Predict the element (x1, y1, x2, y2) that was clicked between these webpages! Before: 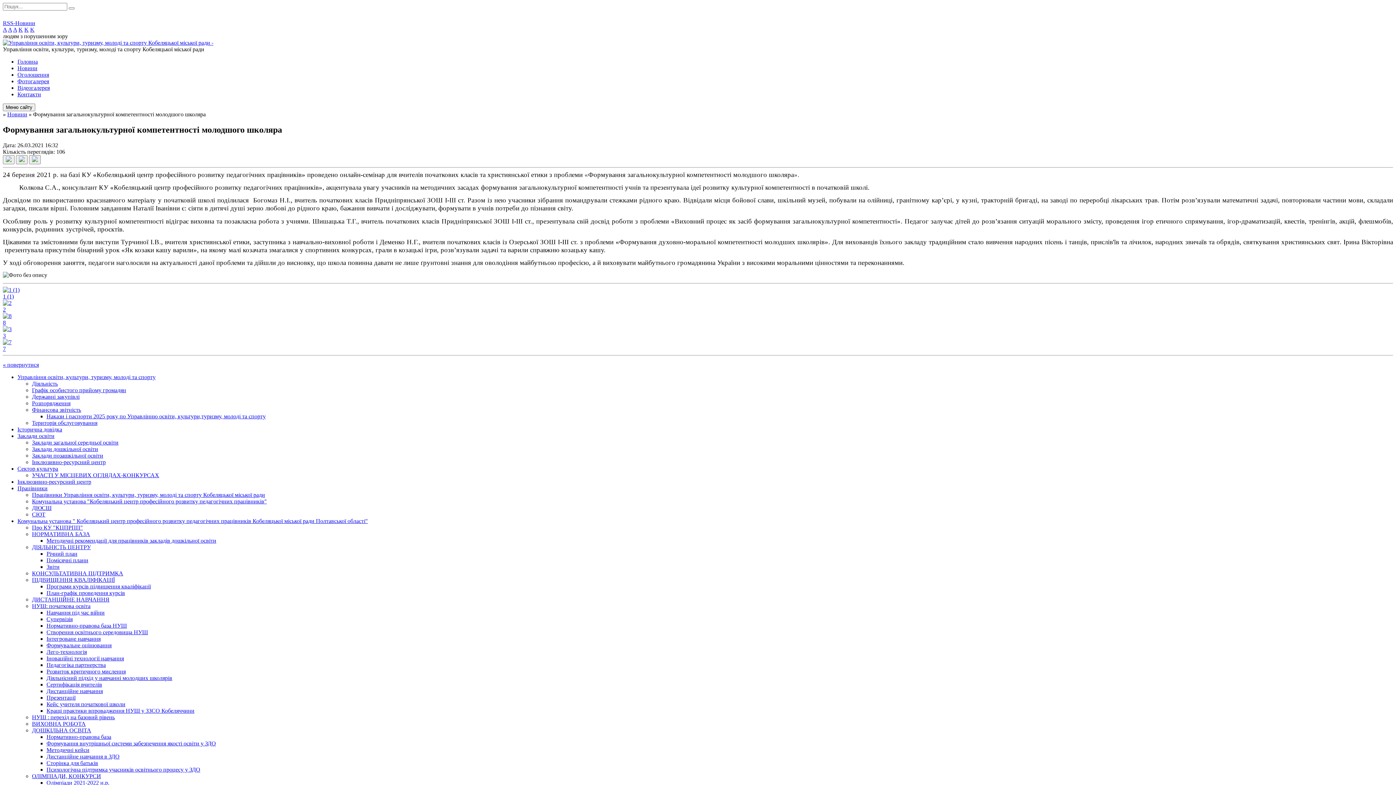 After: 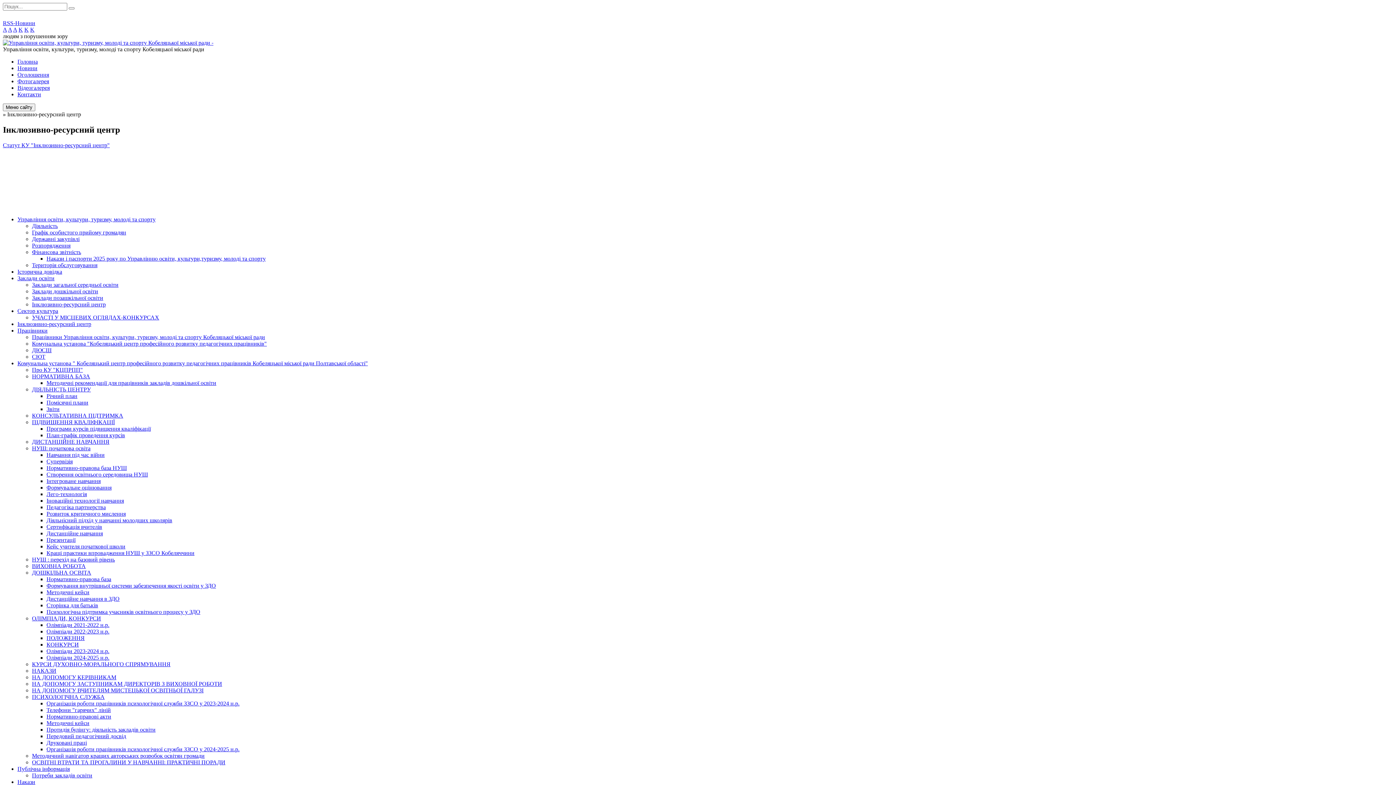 Action: bbox: (17, 478, 91, 485) label: Інклюзивно-ресурсний центр